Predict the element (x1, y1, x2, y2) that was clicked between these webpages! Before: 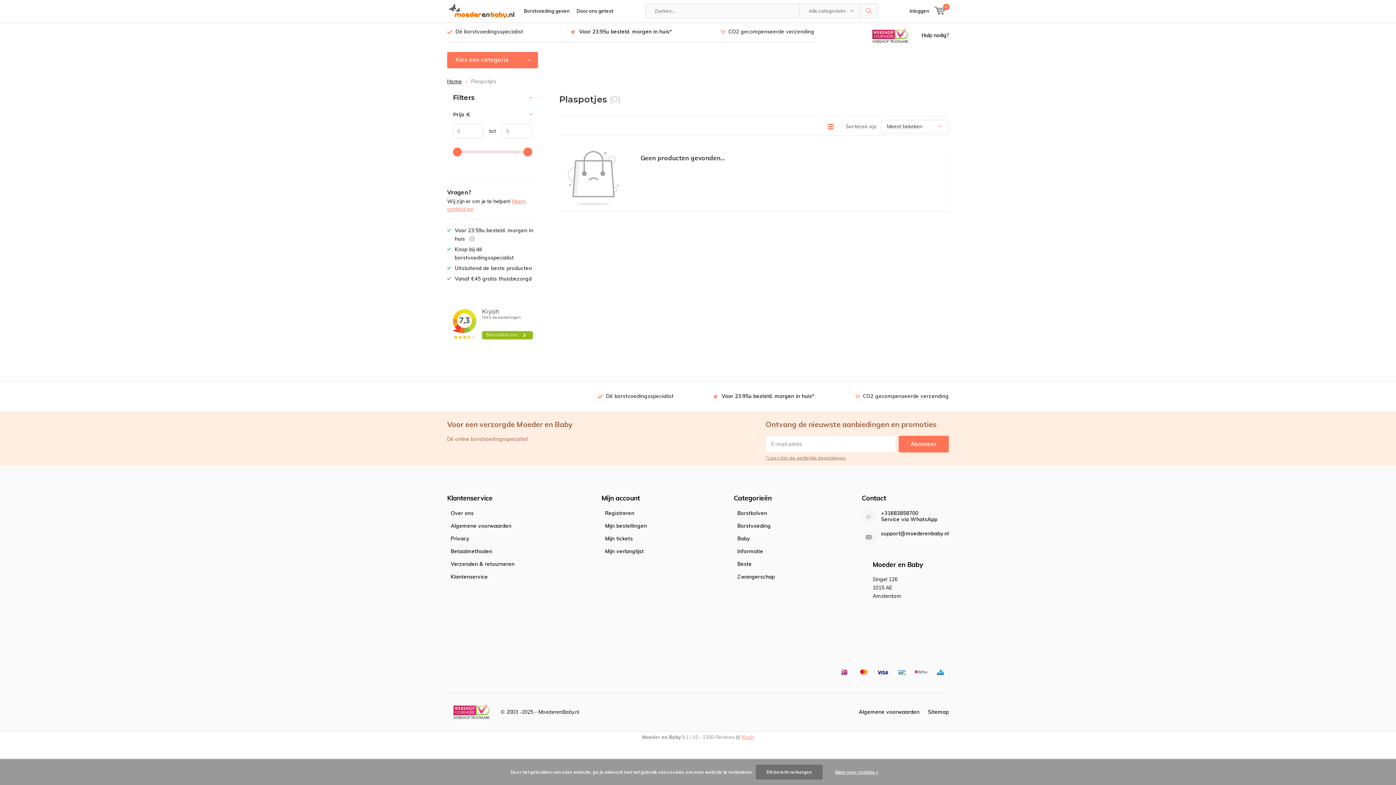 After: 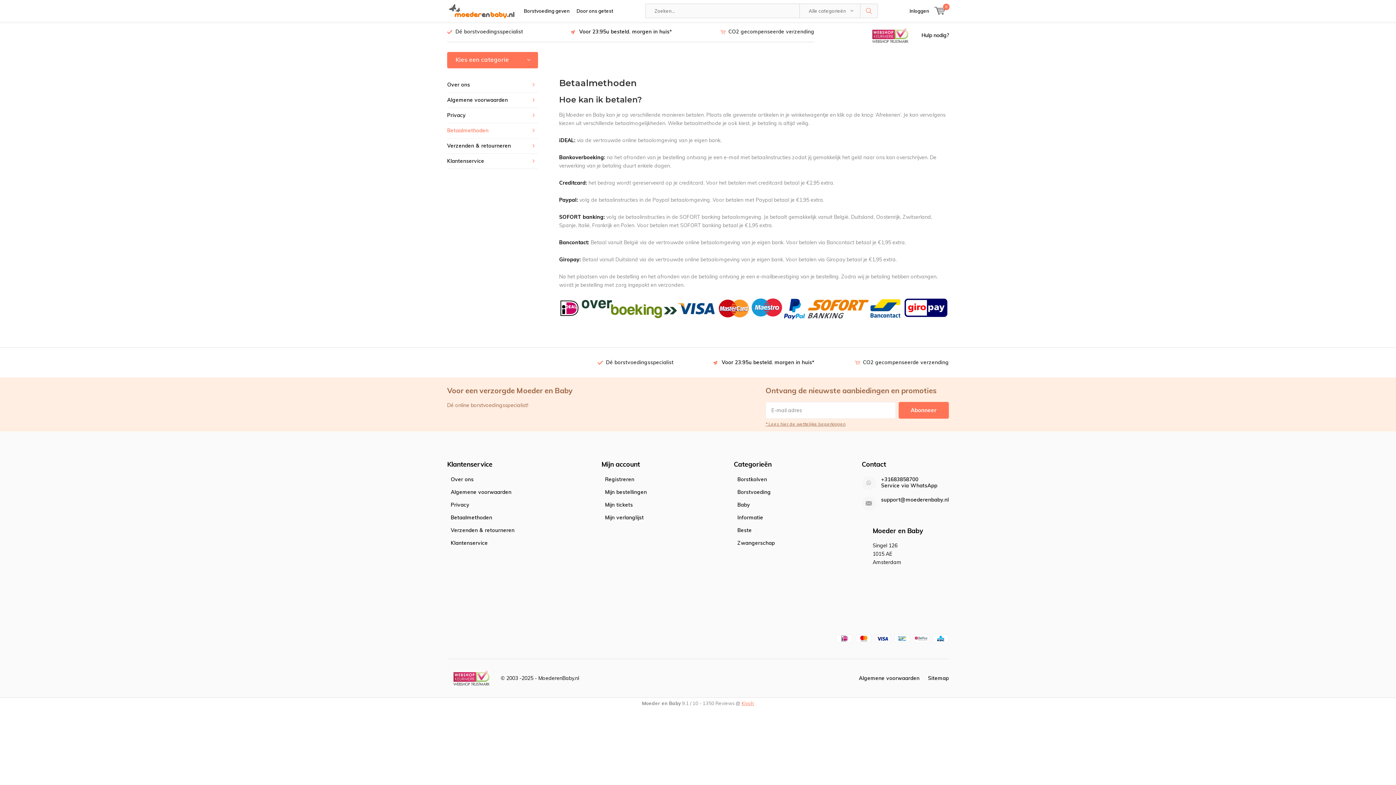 Action: bbox: (450, 548, 492, 554) label: Betaalmethoden